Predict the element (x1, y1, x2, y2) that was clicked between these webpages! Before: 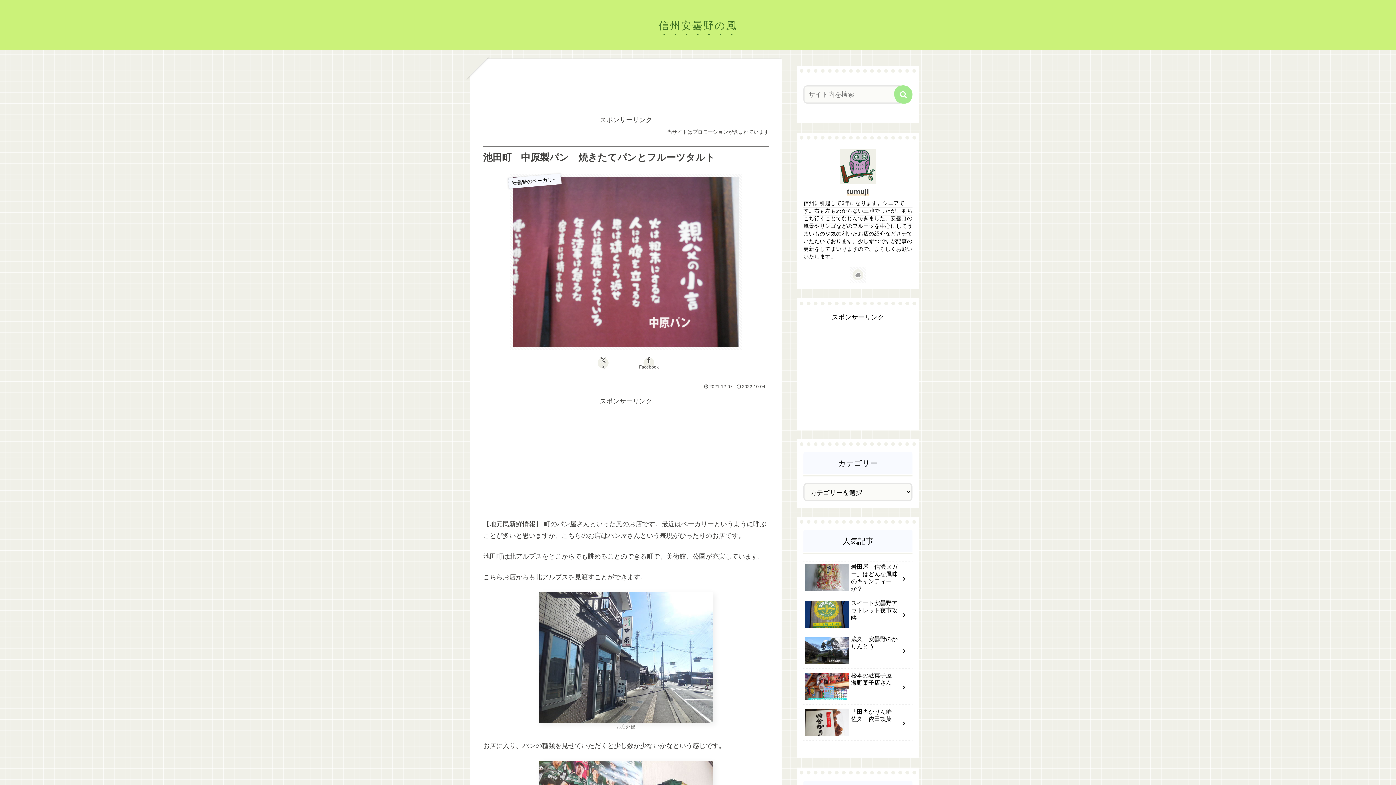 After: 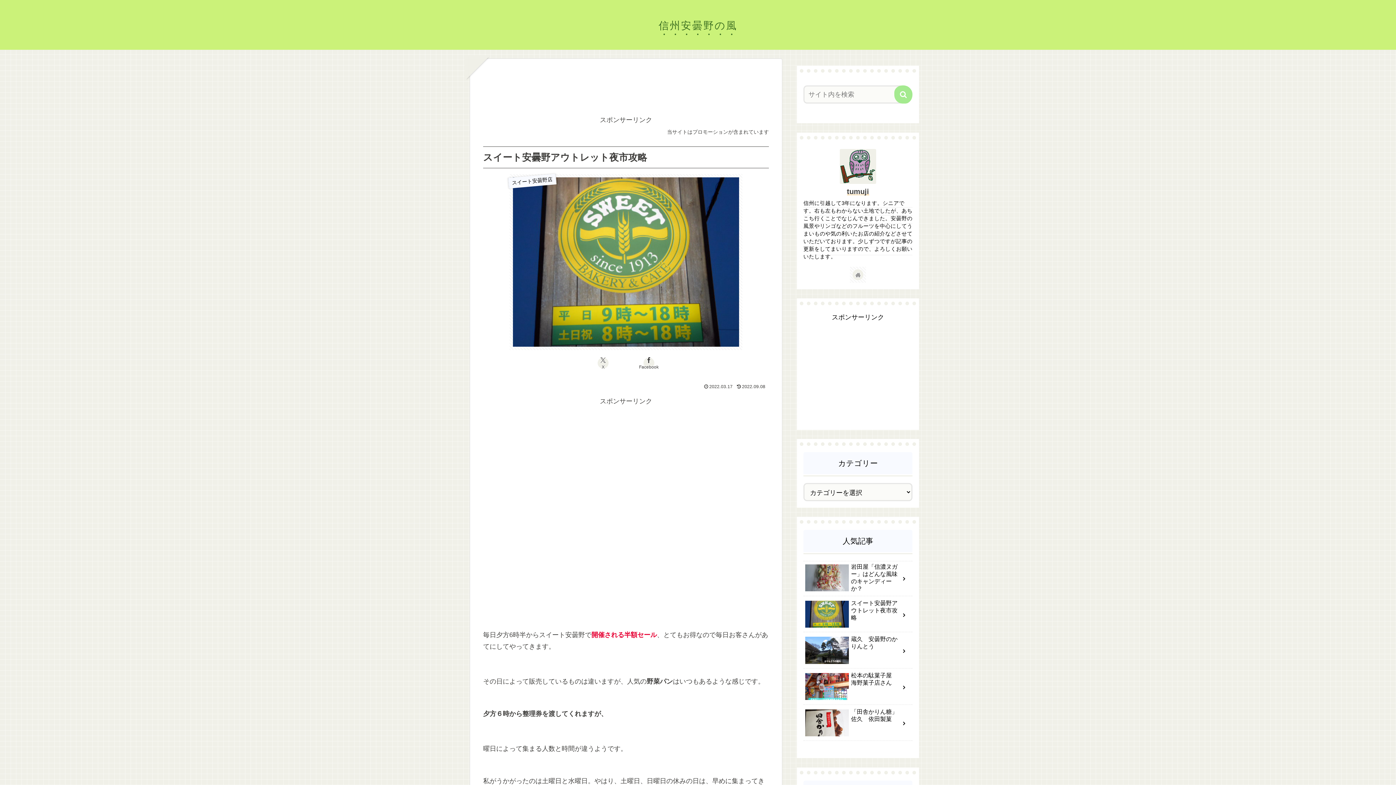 Action: label: スイート安曇野アウトレット夜市攻略 bbox: (803, 598, 912, 632)